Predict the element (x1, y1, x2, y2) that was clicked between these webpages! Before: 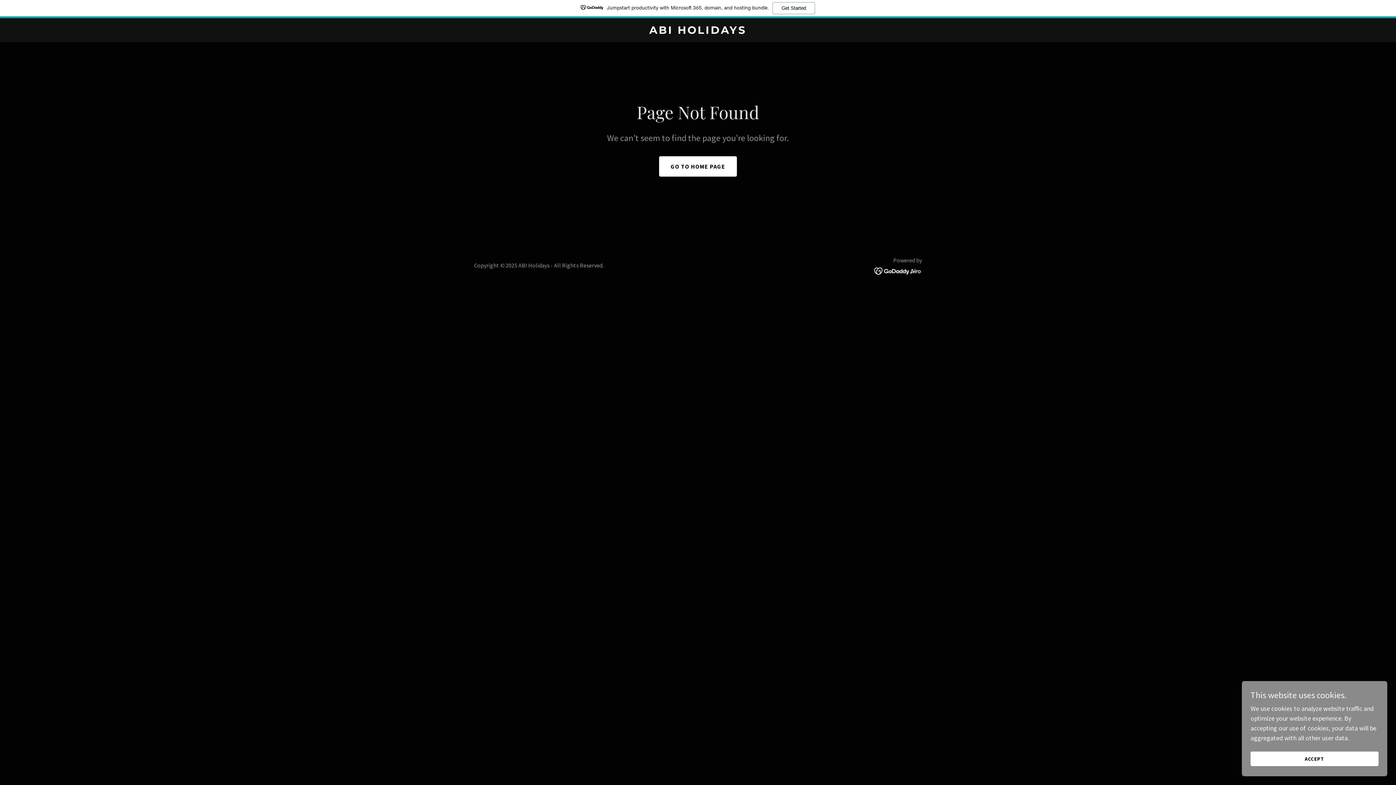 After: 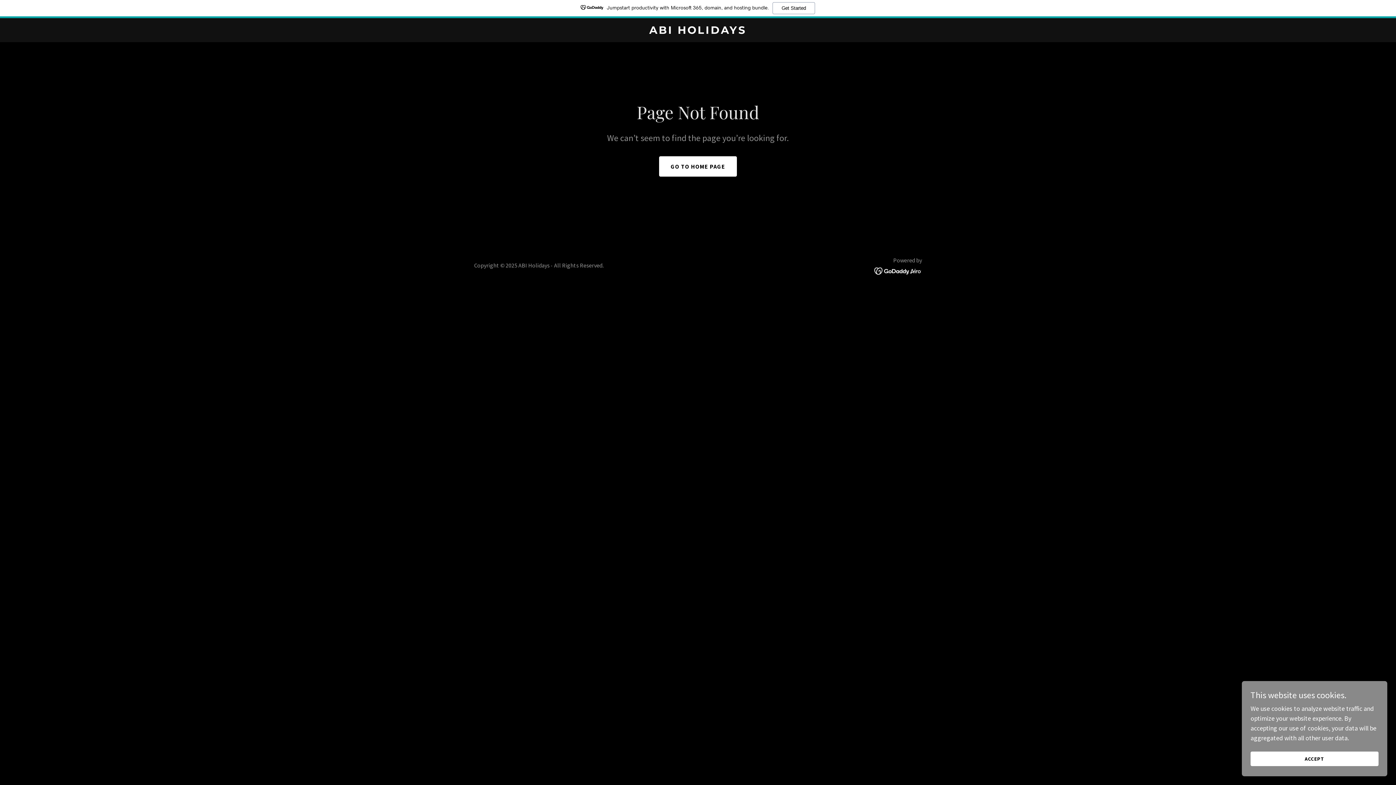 Action: label: Jumpstart productivity with Microsoft 365, domain, and hosting bundle.
Get Started bbox: (0, 0, 1396, 18)